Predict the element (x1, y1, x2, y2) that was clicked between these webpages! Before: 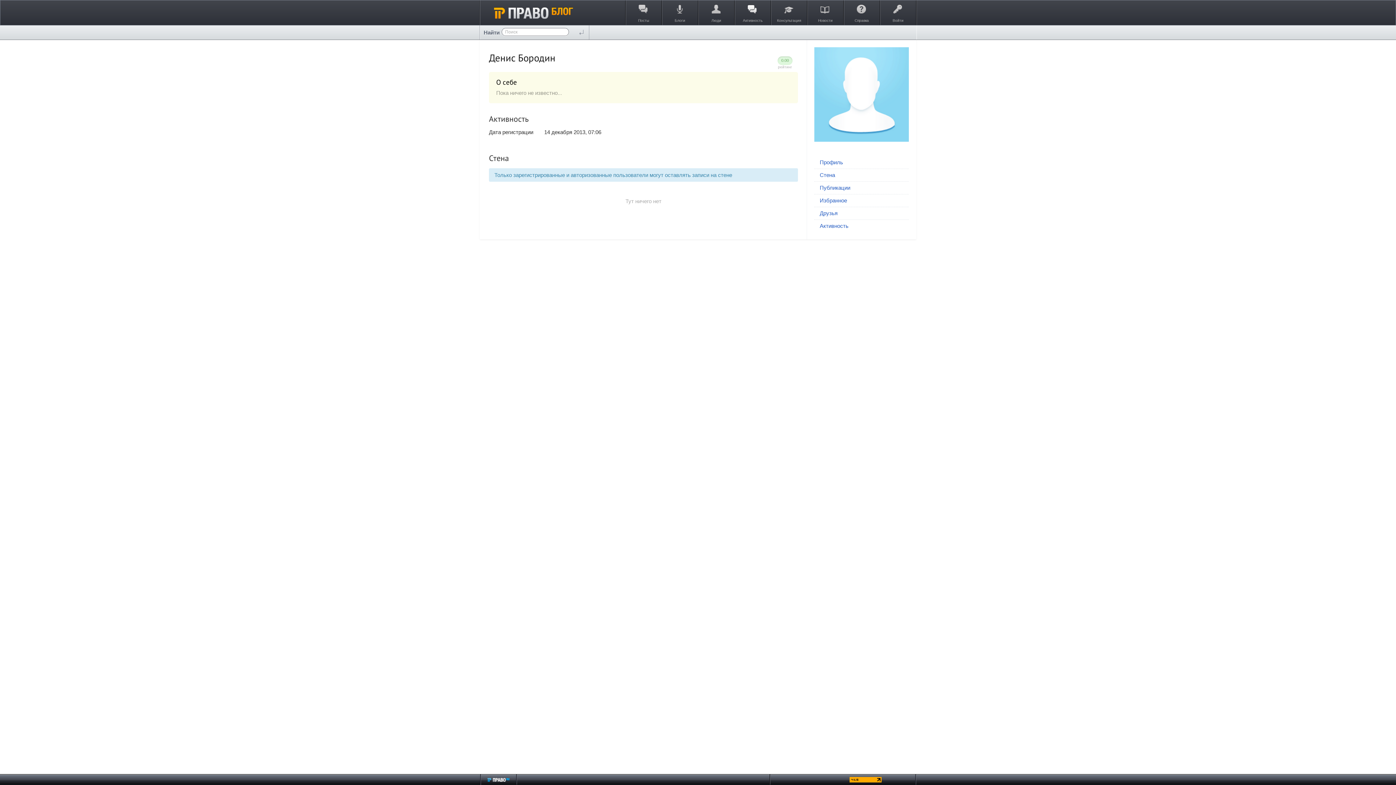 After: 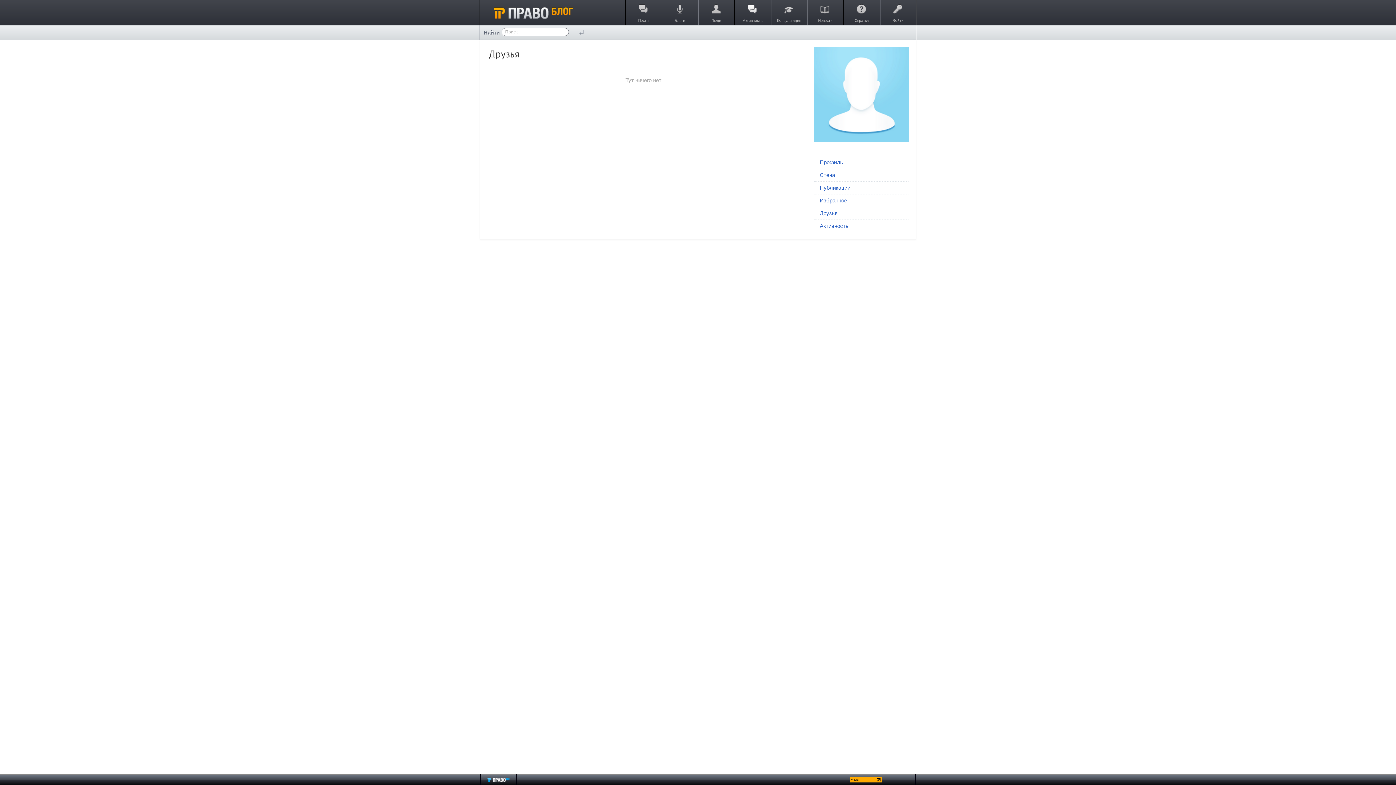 Action: label: Друзья bbox: (820, 210, 905, 216)